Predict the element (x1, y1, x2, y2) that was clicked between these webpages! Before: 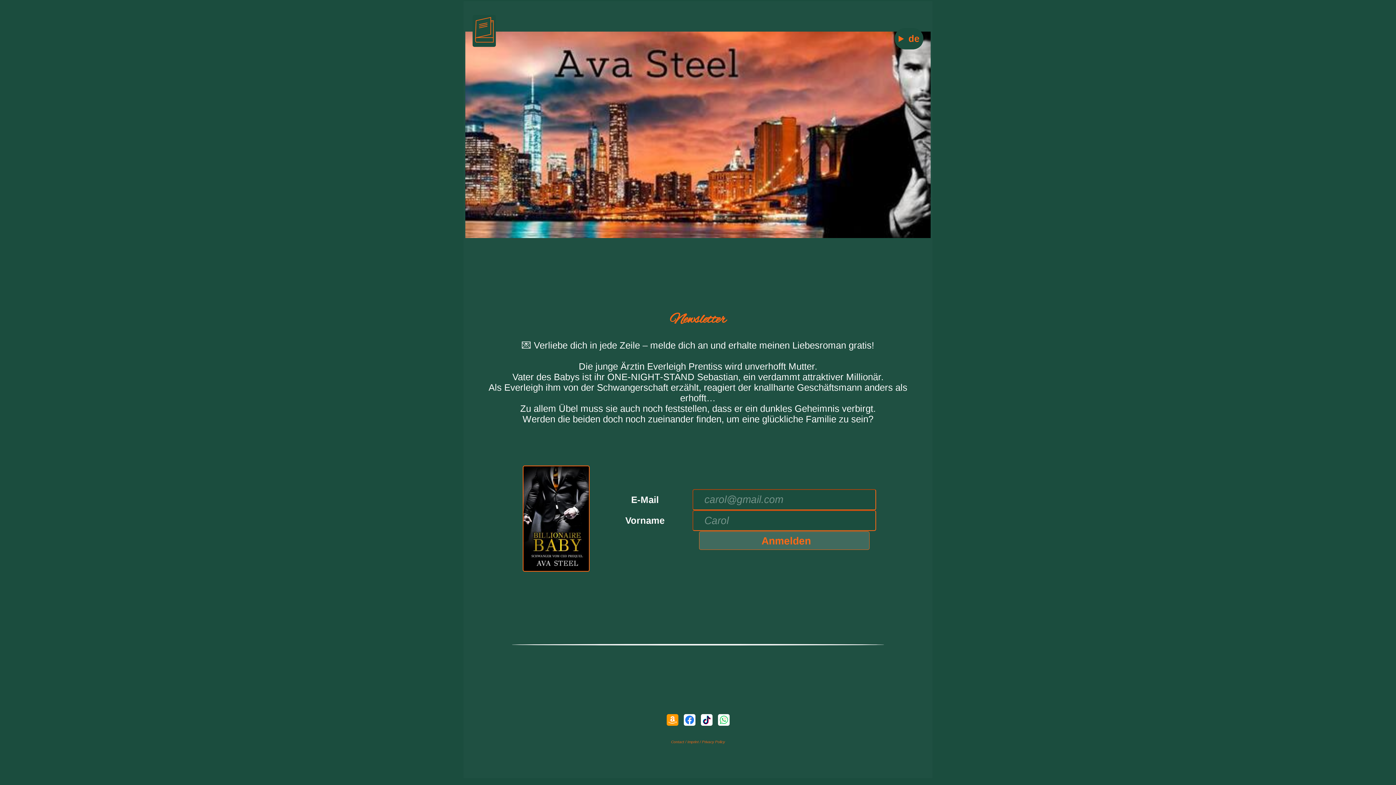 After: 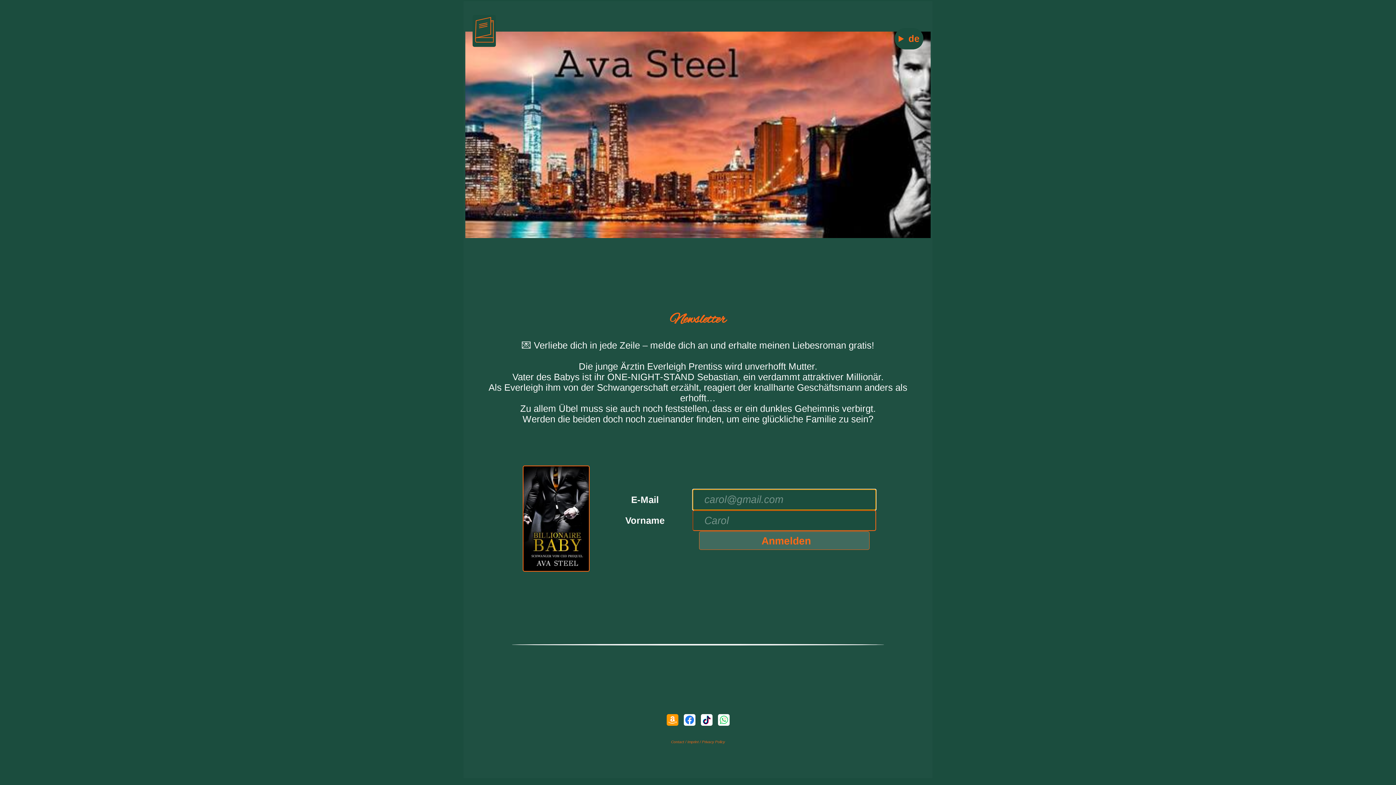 Action: label: Anmelden bbox: (699, 531, 869, 550)